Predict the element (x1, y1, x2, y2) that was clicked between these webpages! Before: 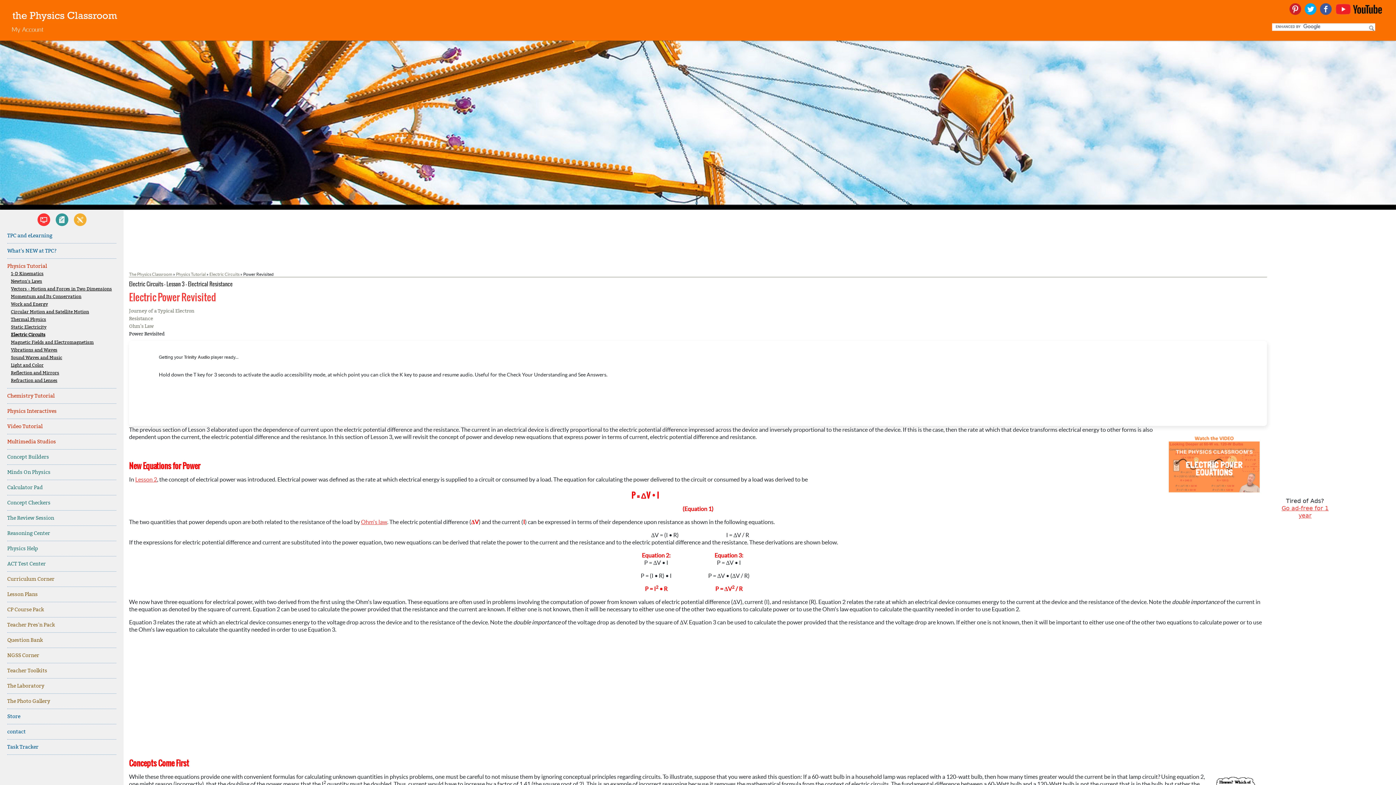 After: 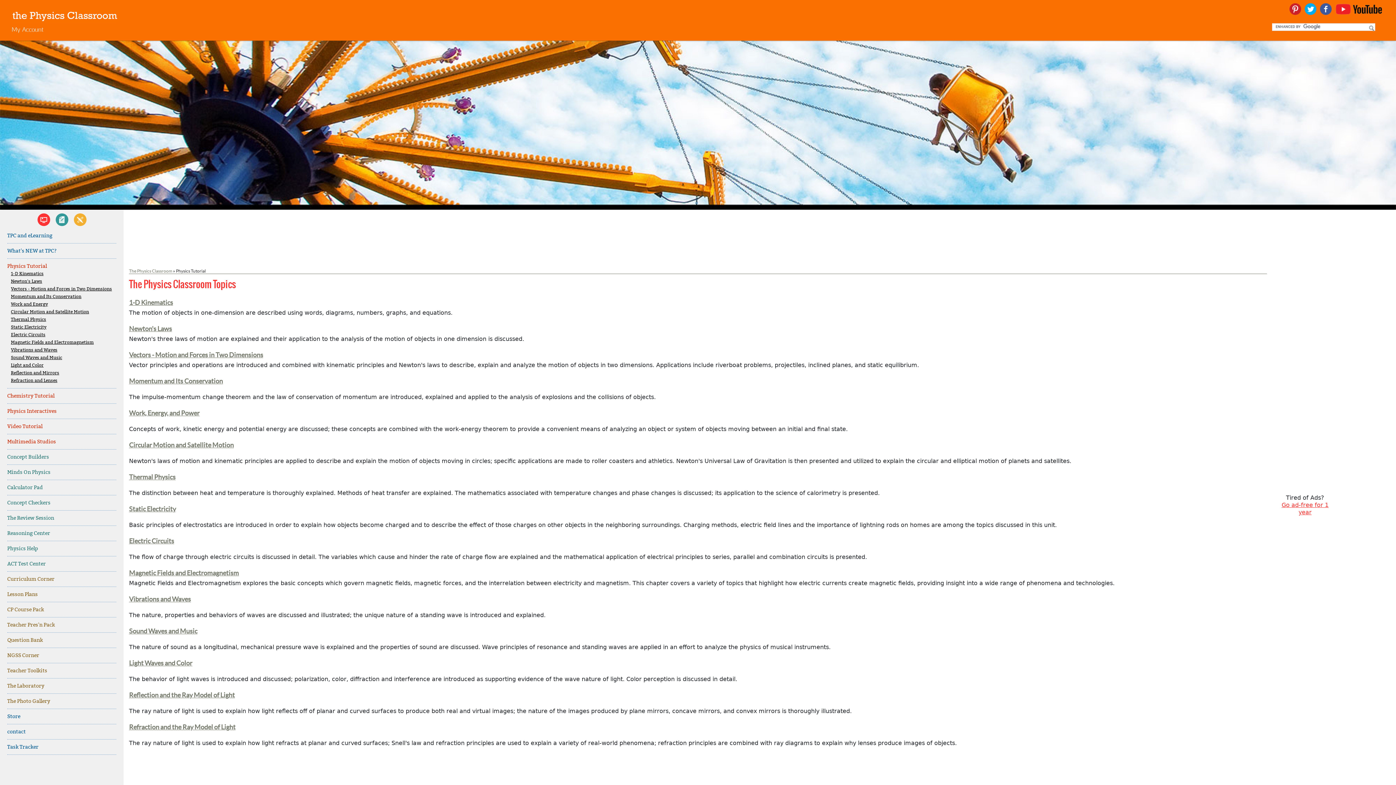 Action: label: Physics Tutorial bbox: (7, 258, 116, 270)